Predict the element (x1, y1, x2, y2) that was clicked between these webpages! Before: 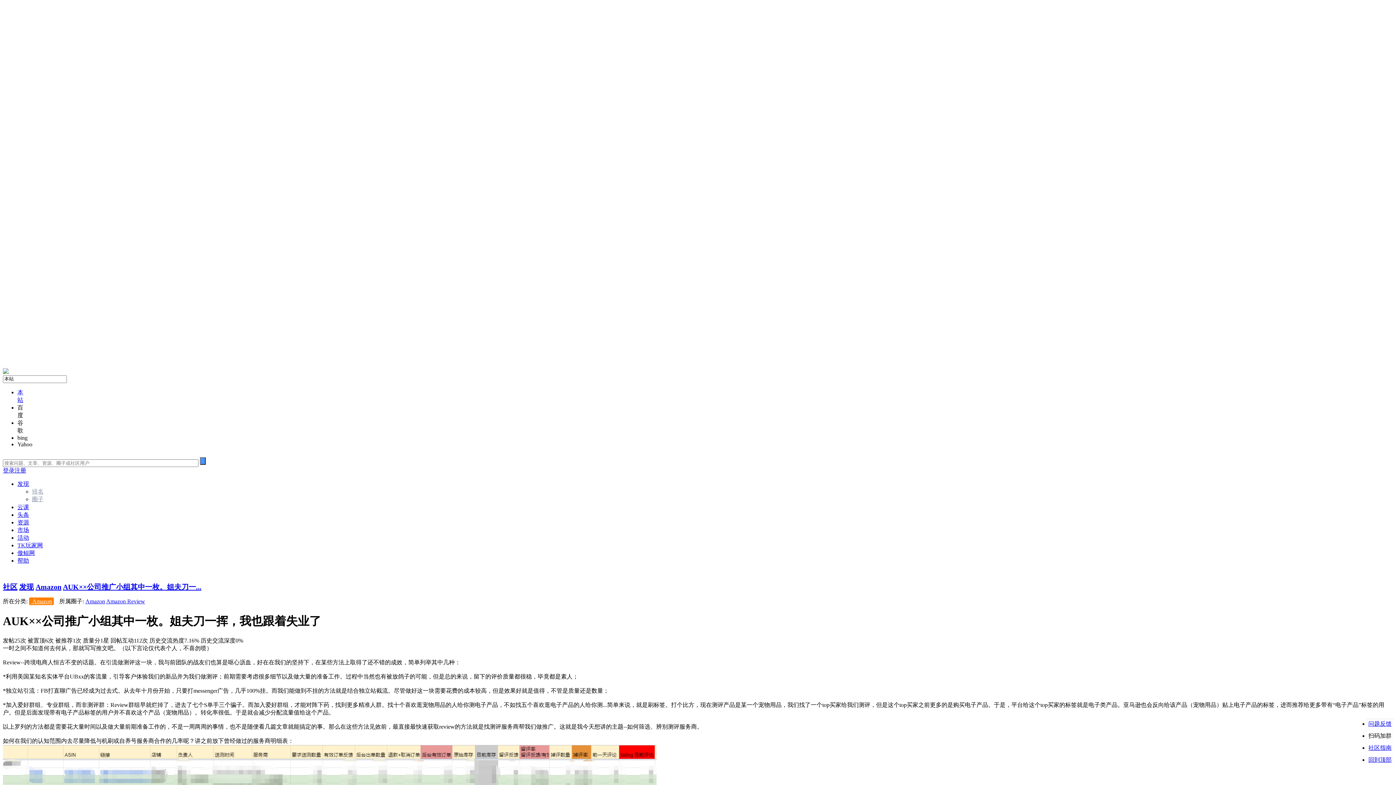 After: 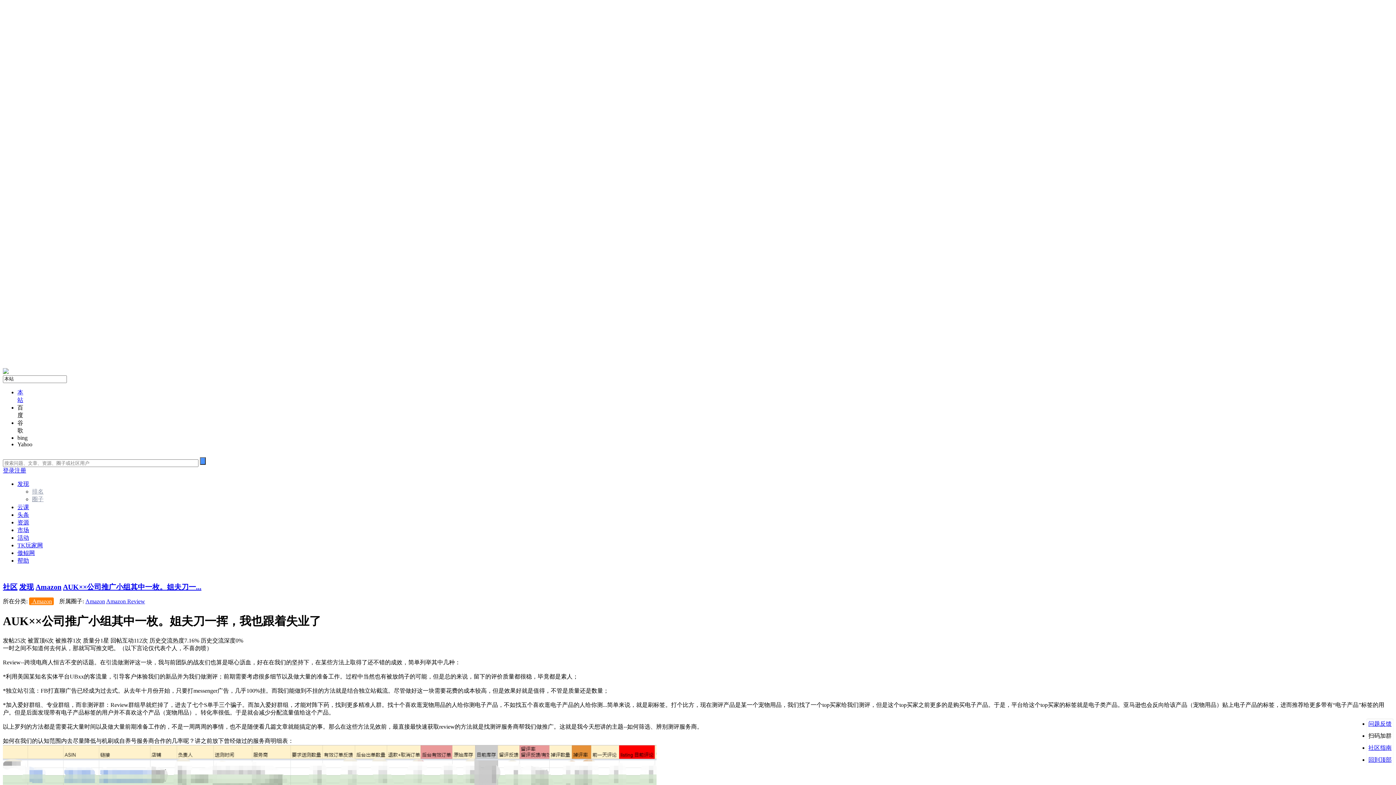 Action: label: AUK××公司推广小组其中一枚。姐夫刀一... bbox: (62, 583, 201, 591)